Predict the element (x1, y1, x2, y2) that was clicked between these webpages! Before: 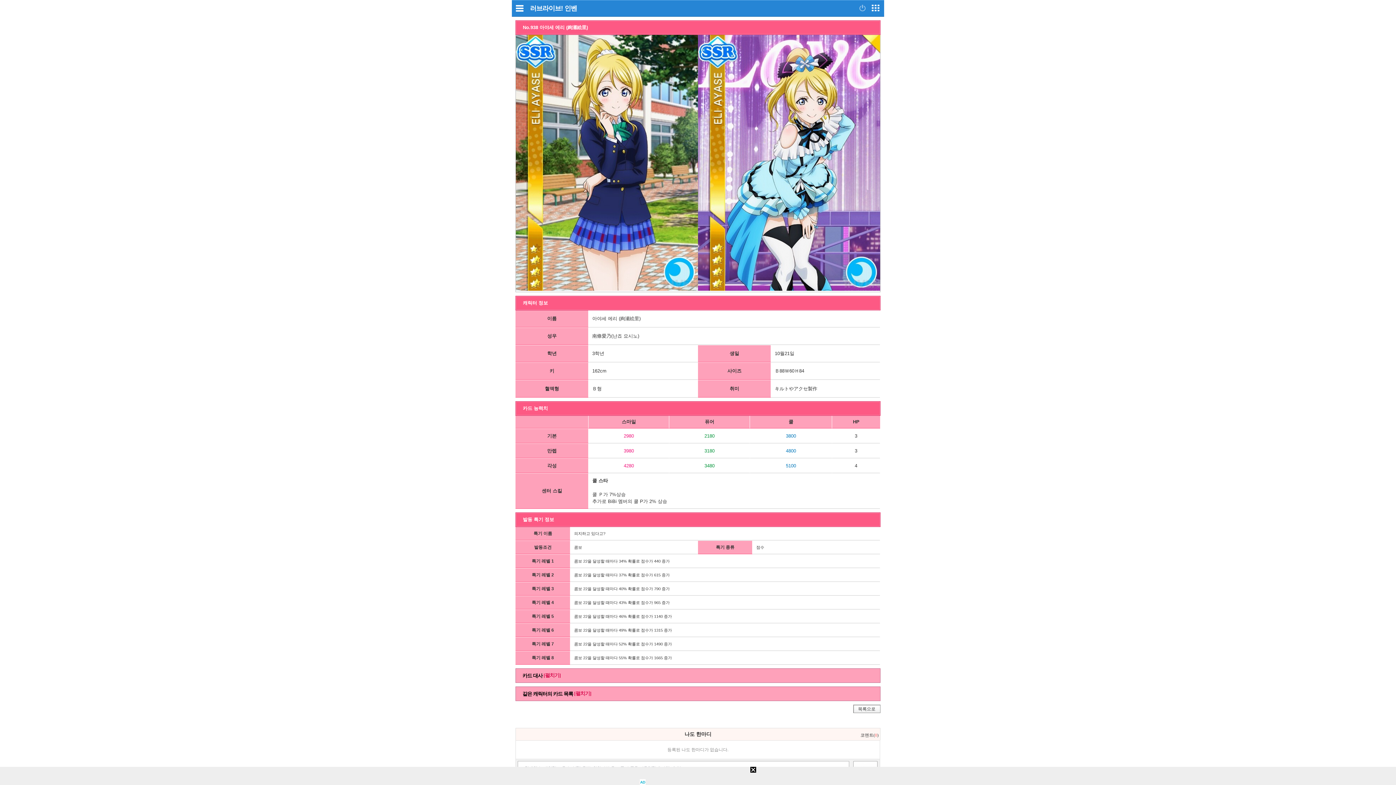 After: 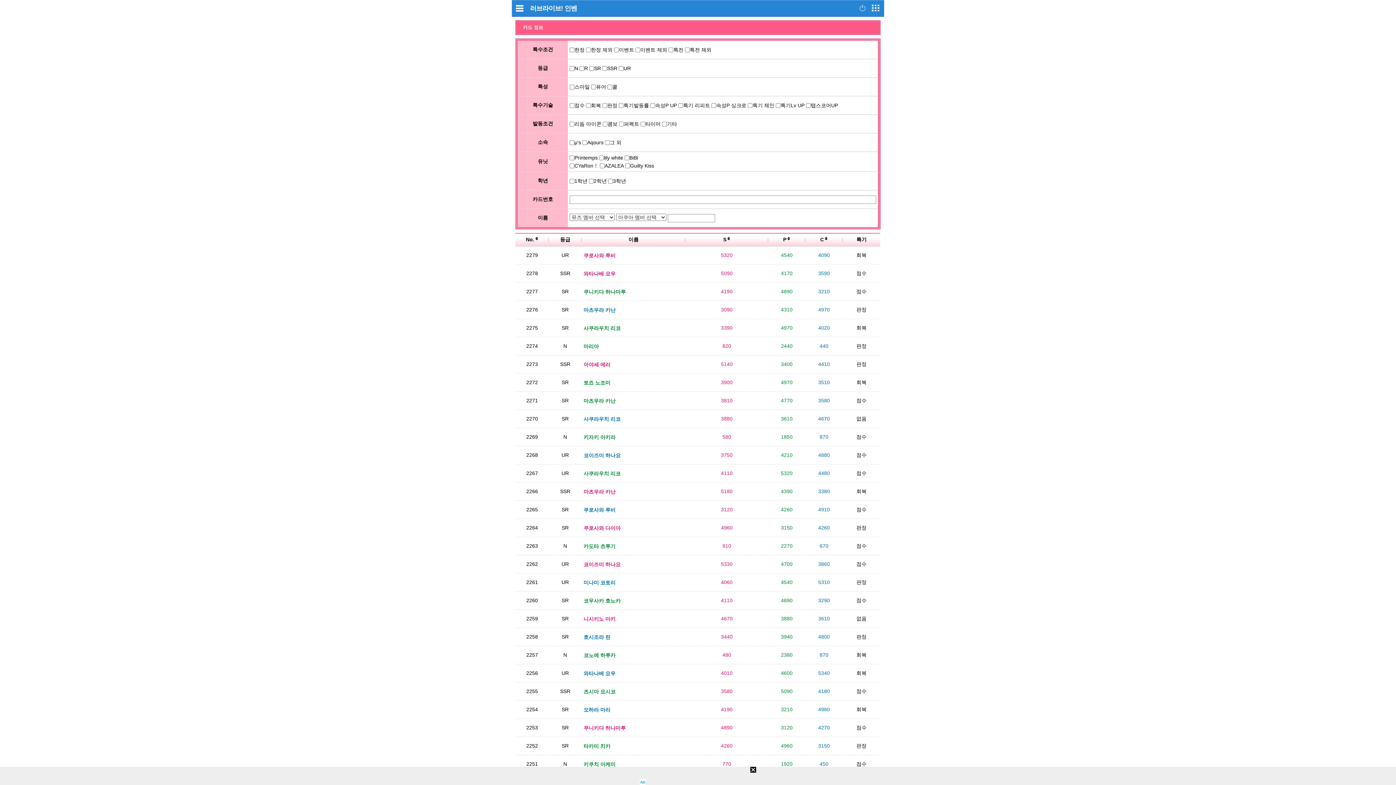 Action: label: 목록으로 bbox: (853, 705, 880, 713)